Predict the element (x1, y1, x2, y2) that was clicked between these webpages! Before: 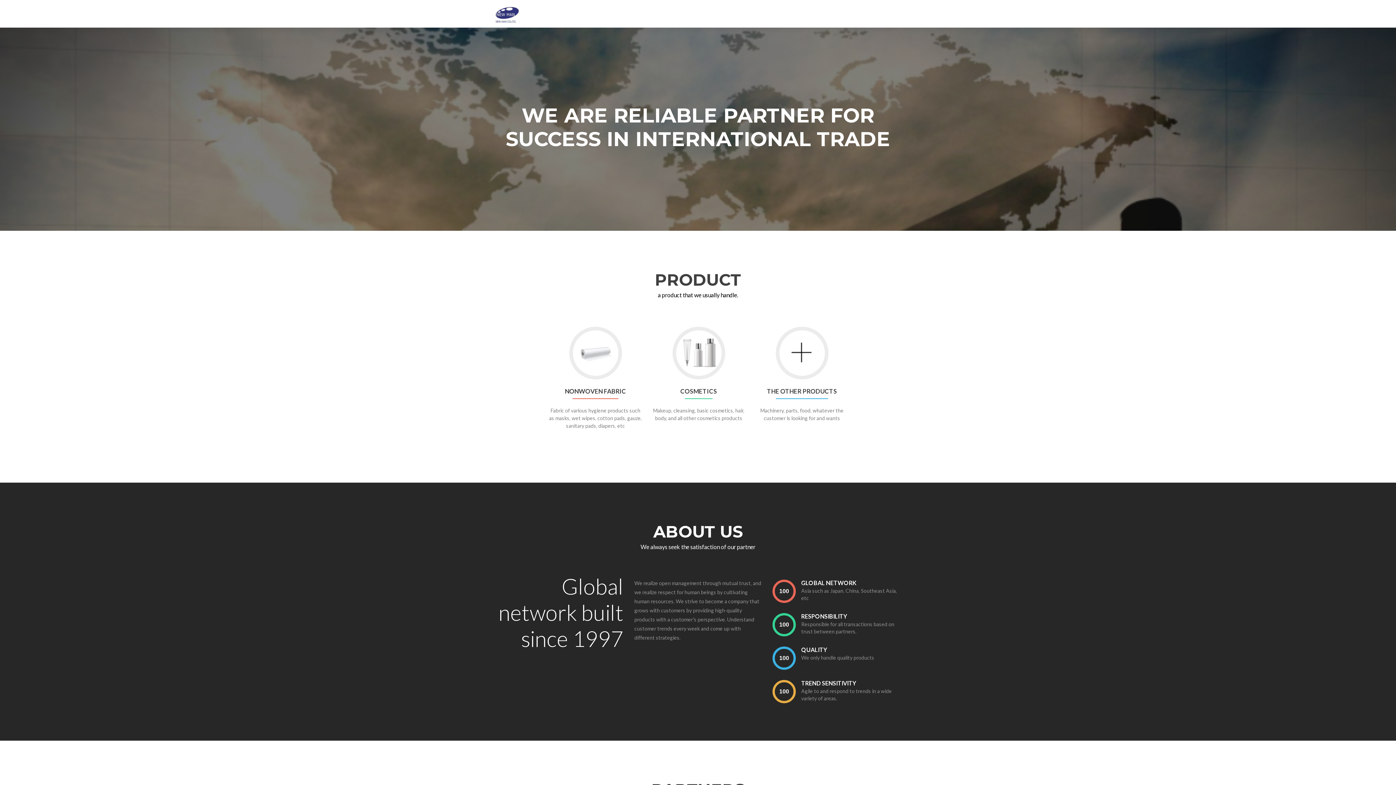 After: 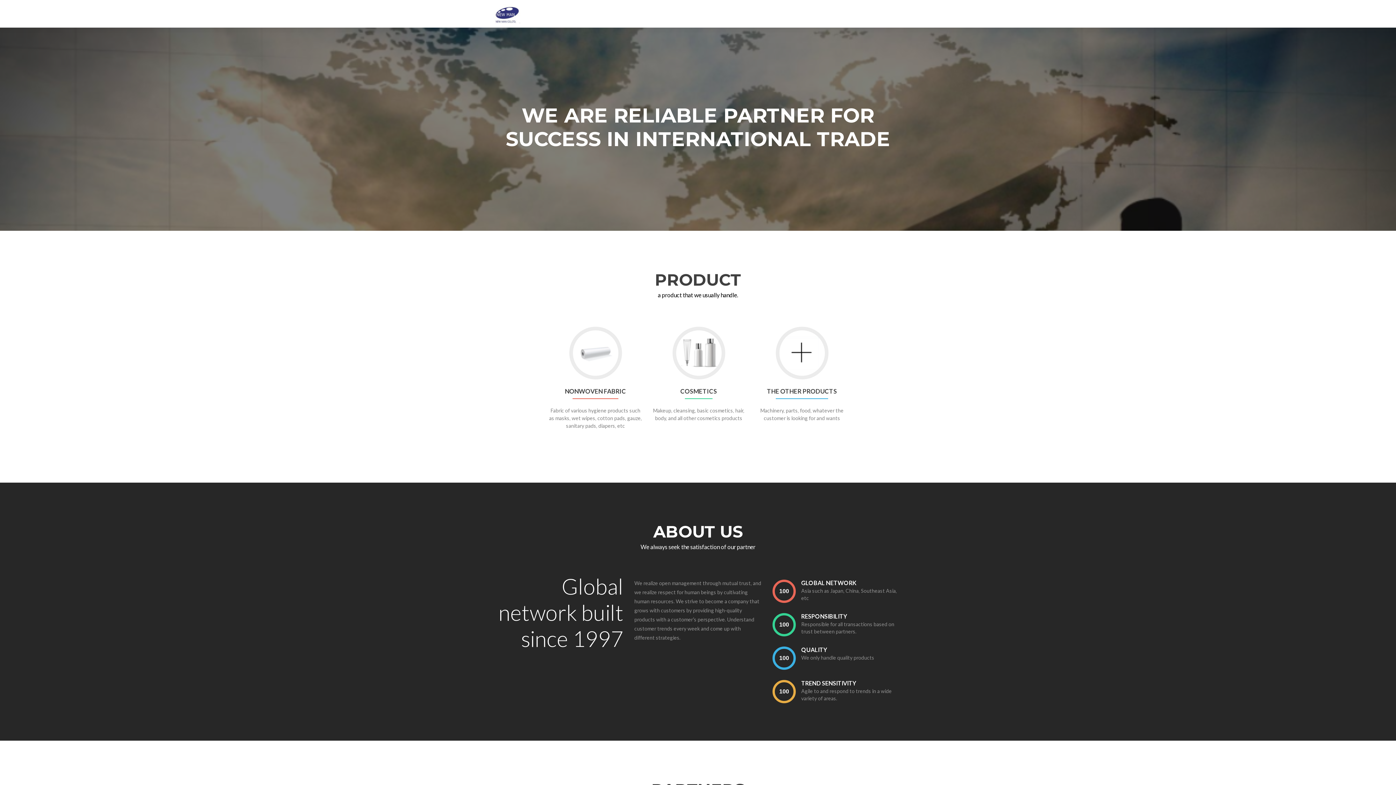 Action: bbox: (485, 0, 527, 27)